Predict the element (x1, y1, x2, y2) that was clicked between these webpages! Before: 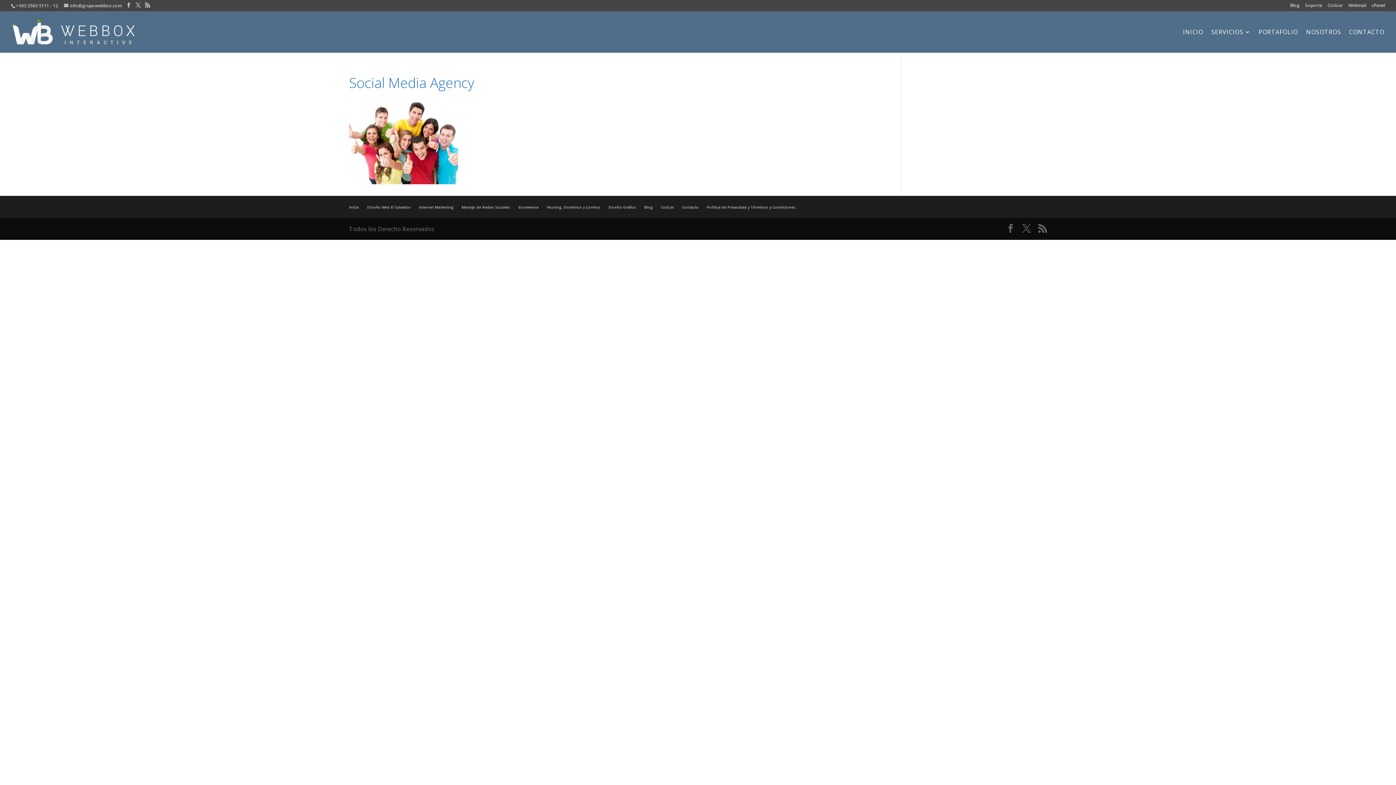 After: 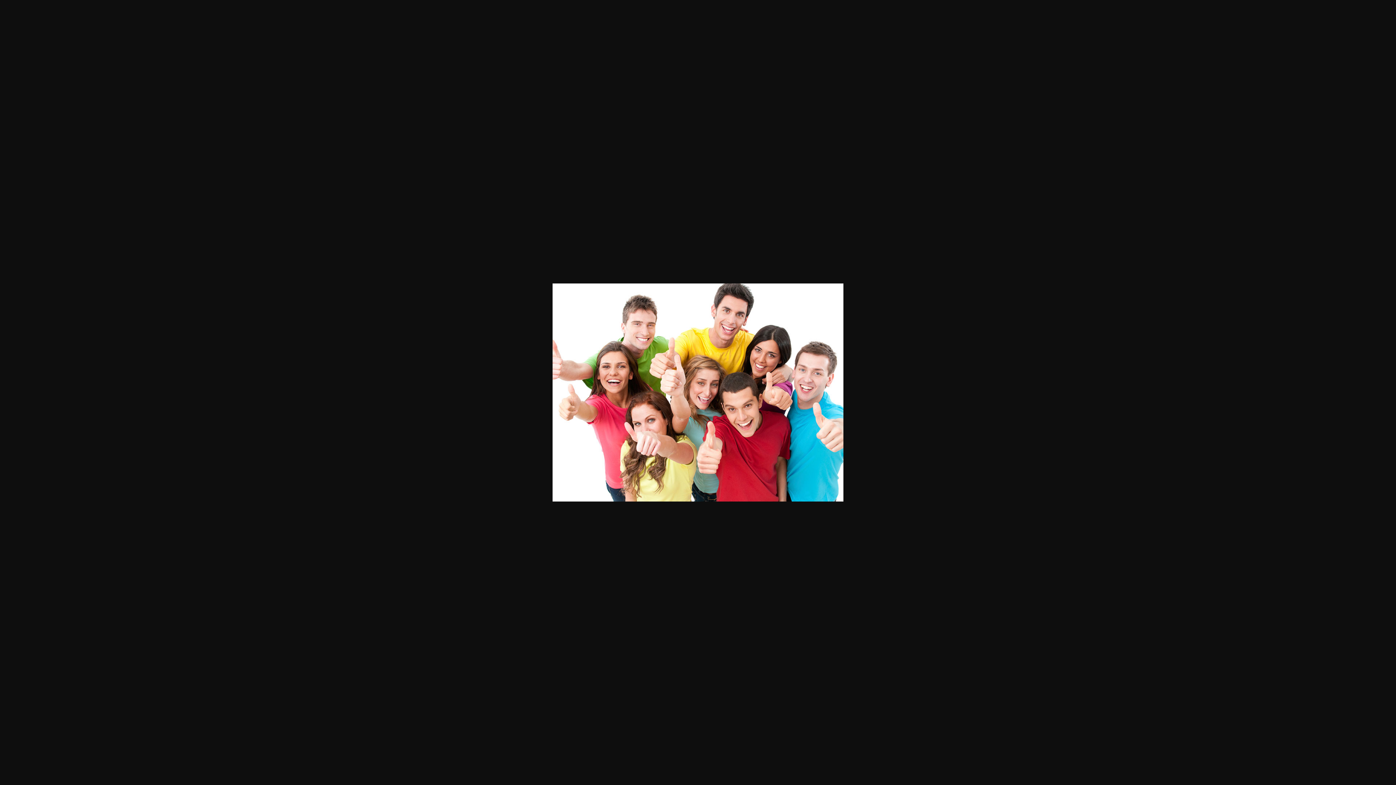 Action: bbox: (349, 178, 458, 186)